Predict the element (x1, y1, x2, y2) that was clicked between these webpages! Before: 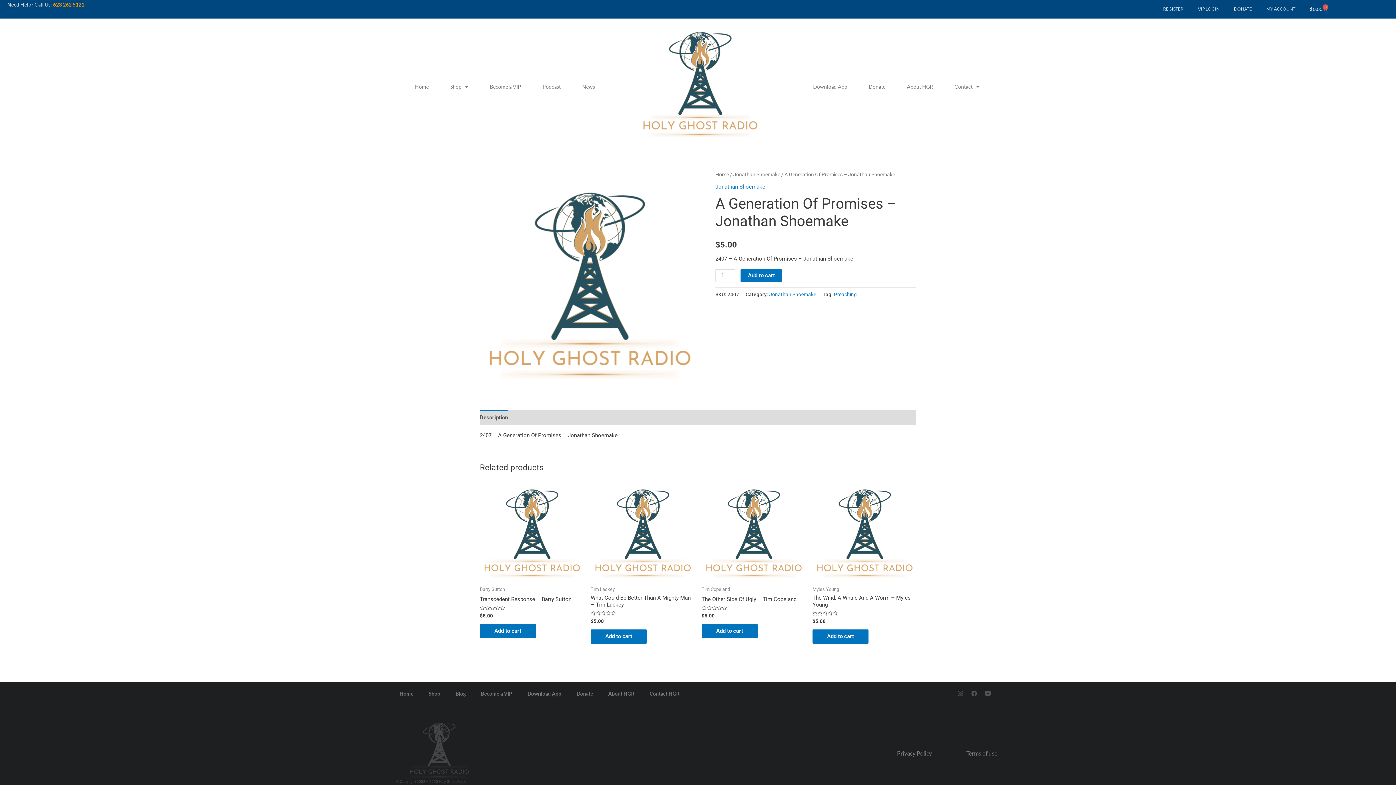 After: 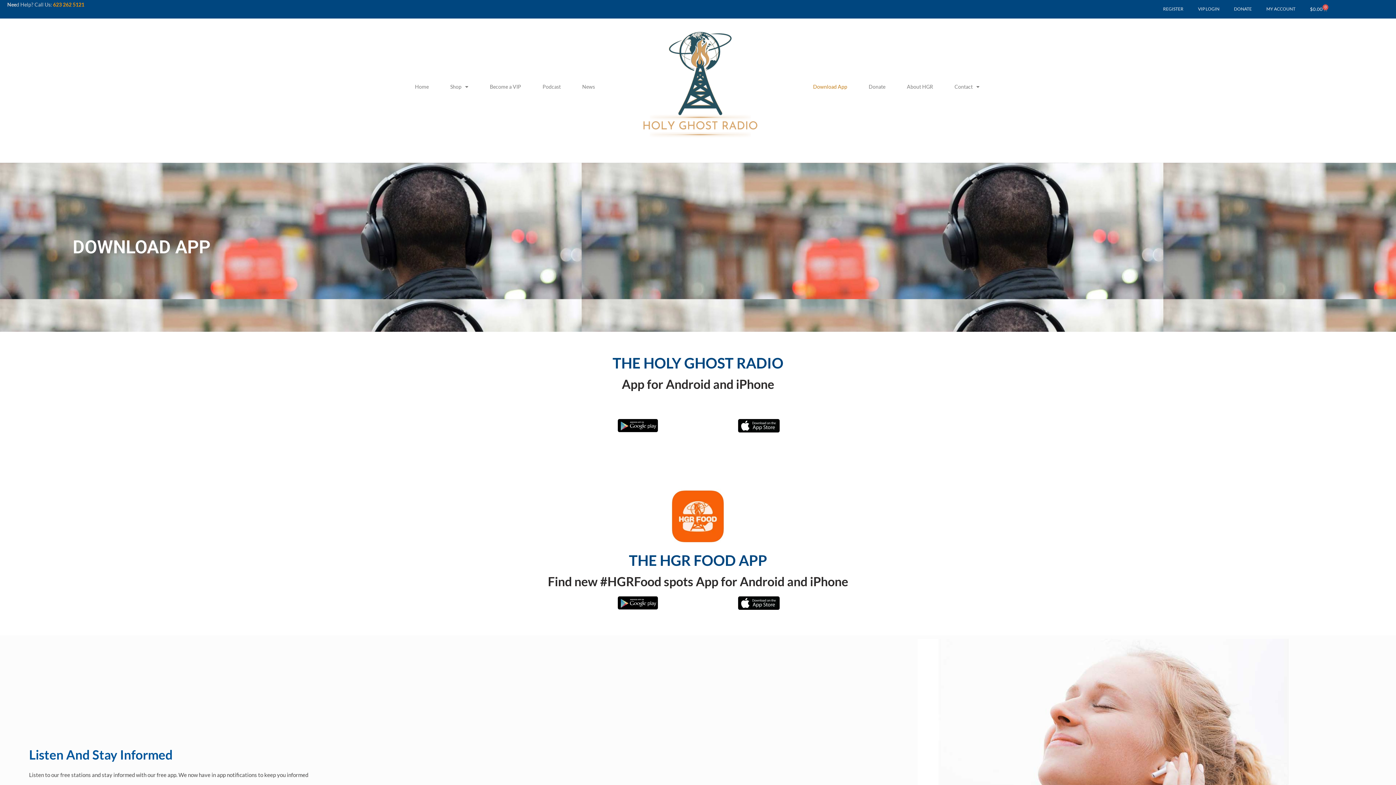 Action: bbox: (522, 685, 566, 702) label: Download App